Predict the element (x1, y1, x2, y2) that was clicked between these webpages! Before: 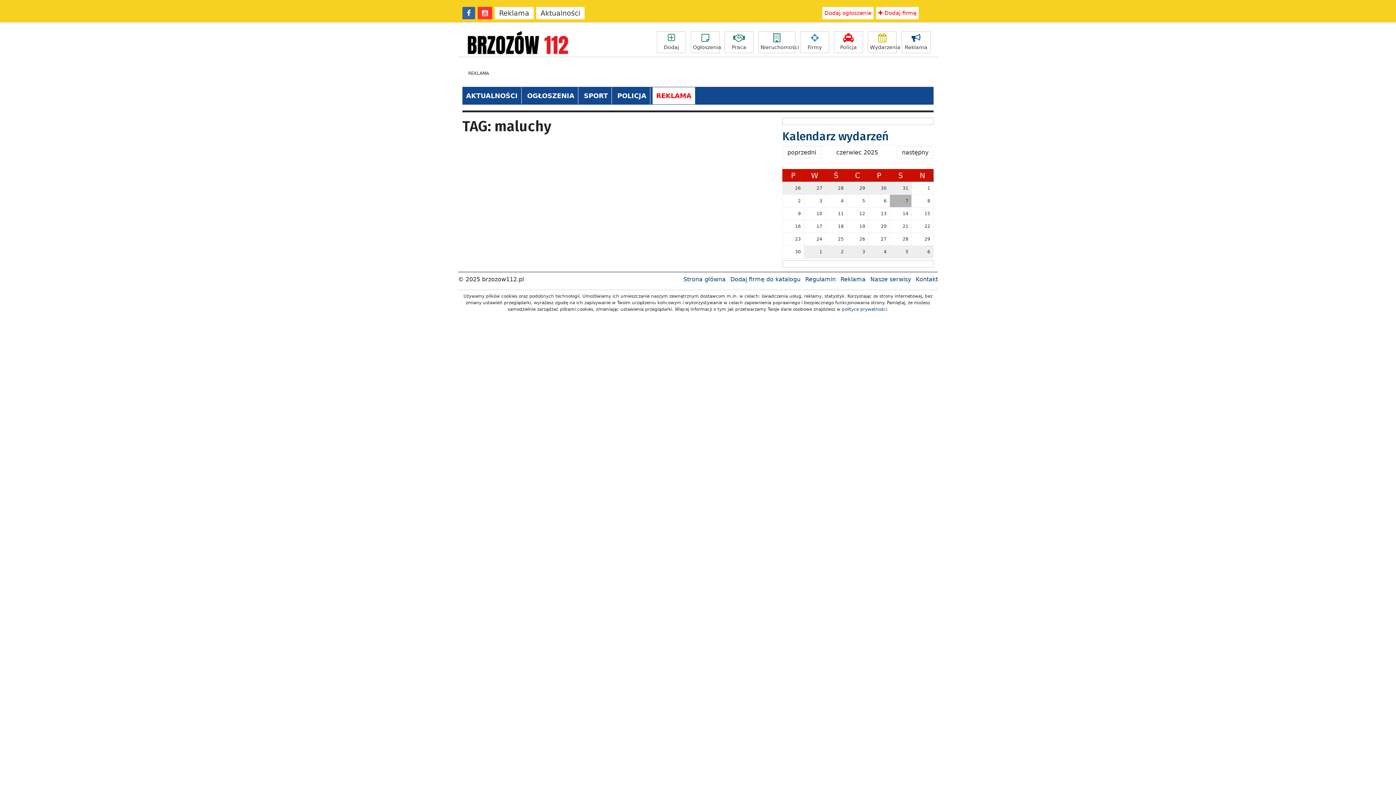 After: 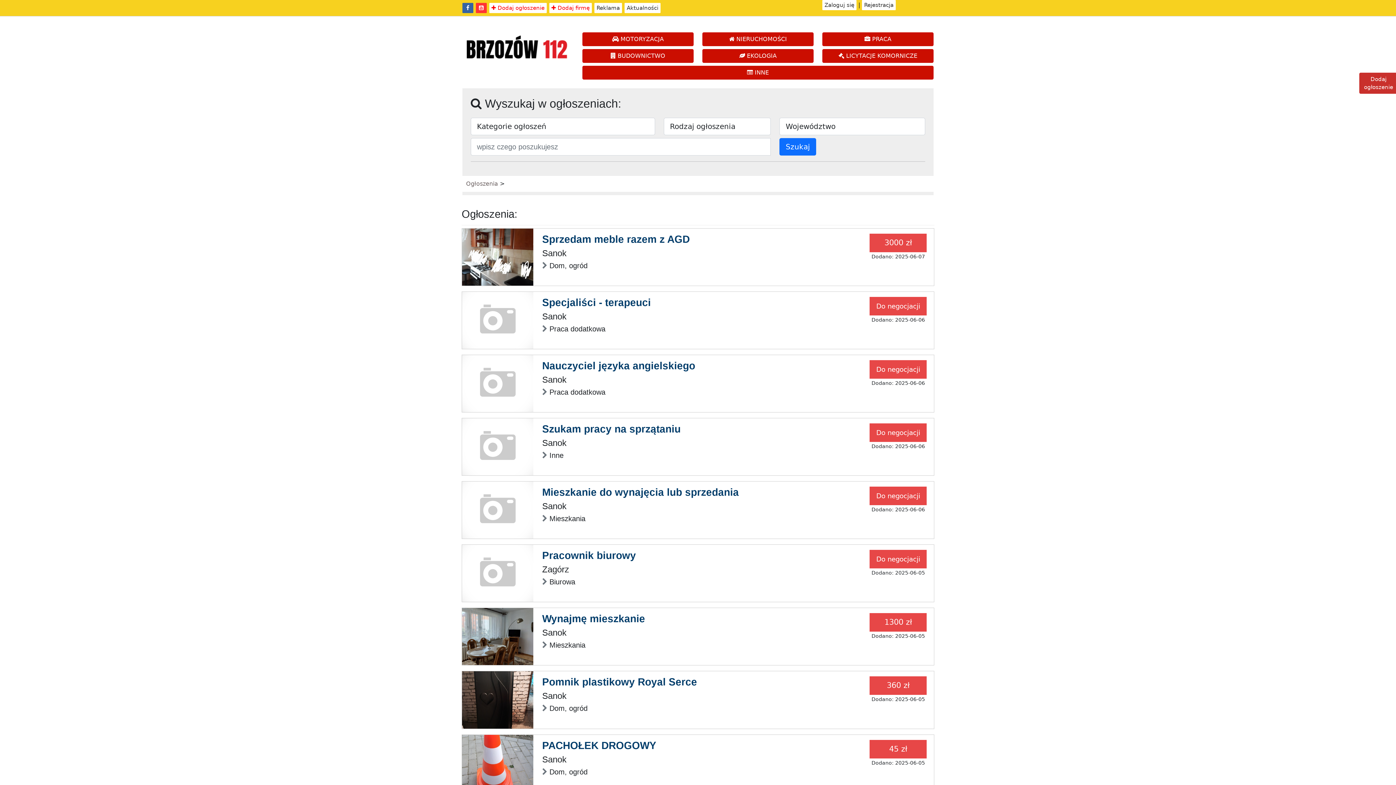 Action: bbox: (690, 31, 720, 53) label: Ogłoszenia